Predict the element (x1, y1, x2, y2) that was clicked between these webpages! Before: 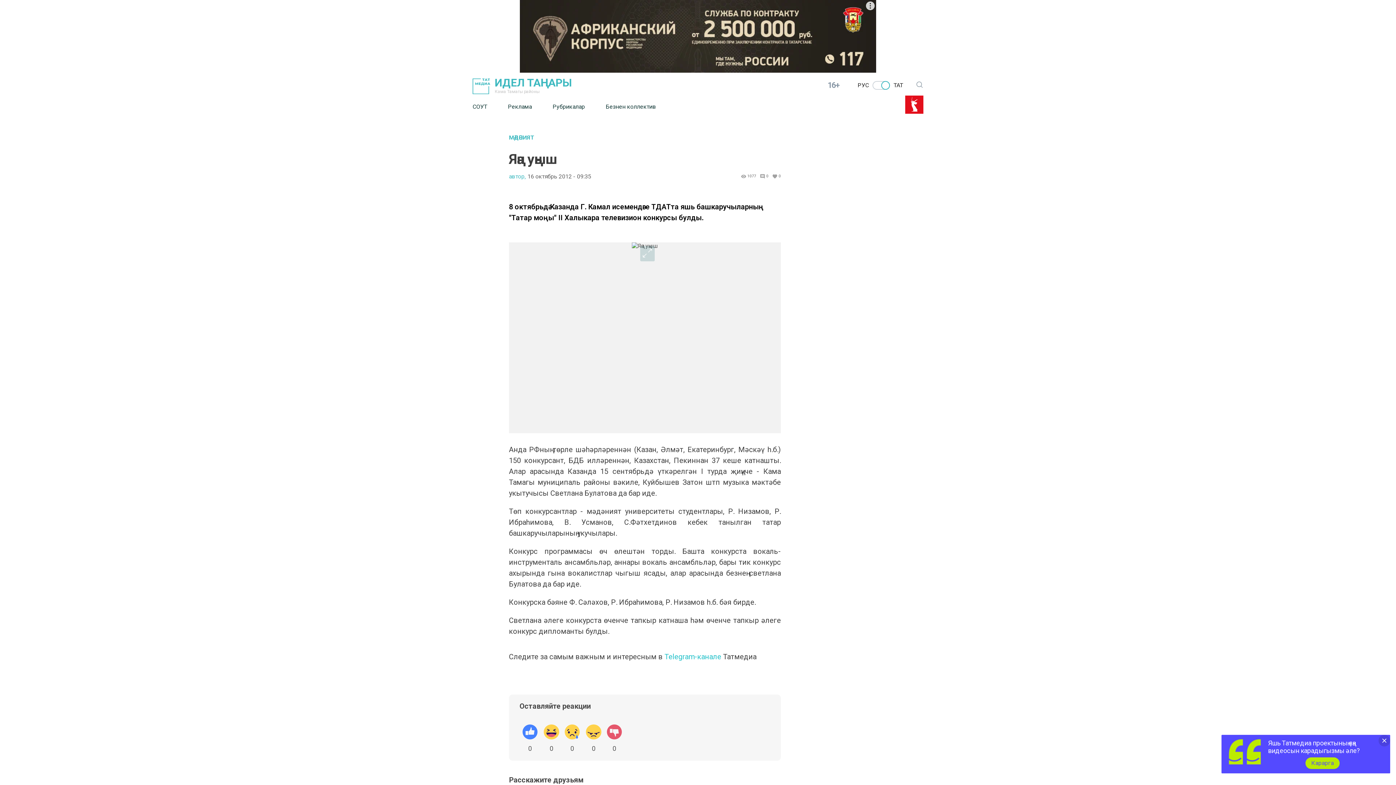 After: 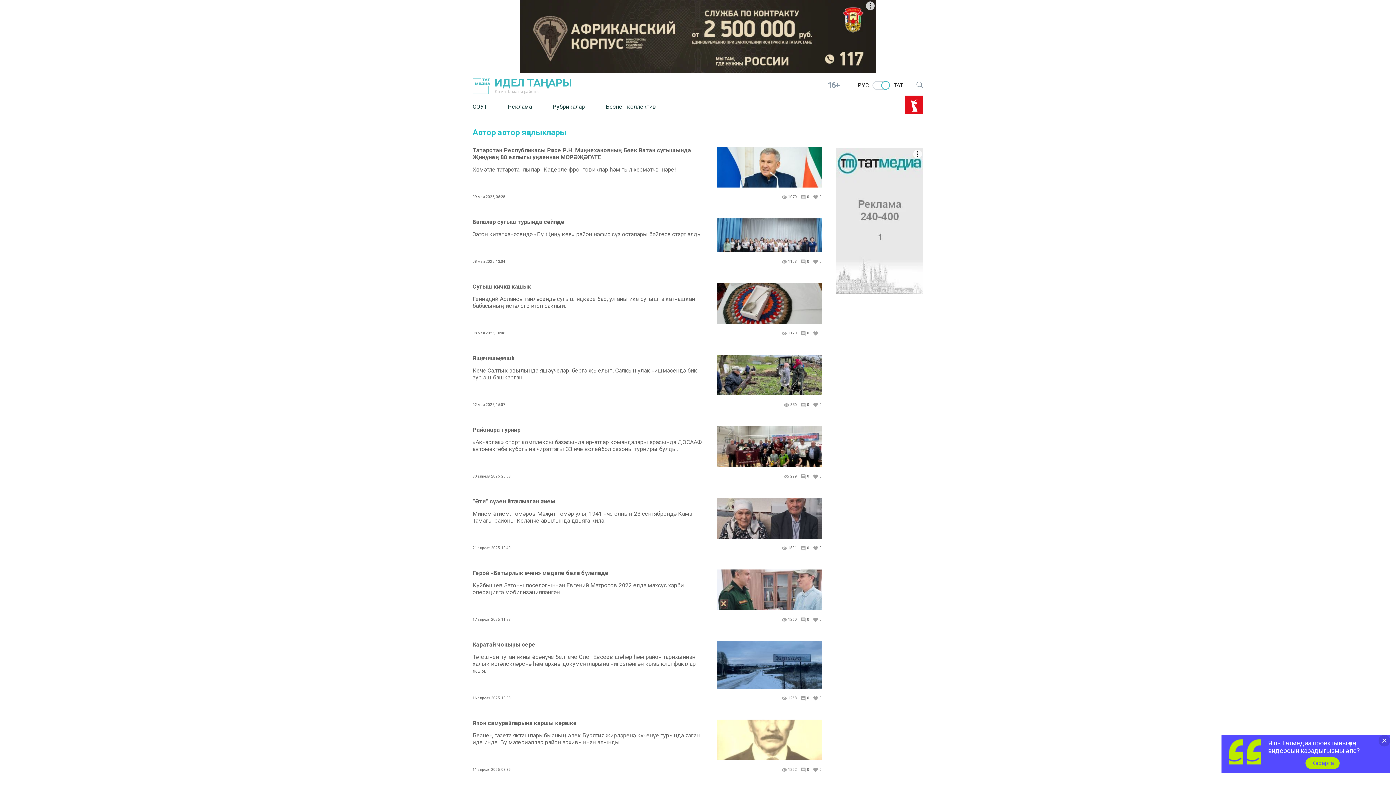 Action: bbox: (509, 173, 525, 179) label: автор,